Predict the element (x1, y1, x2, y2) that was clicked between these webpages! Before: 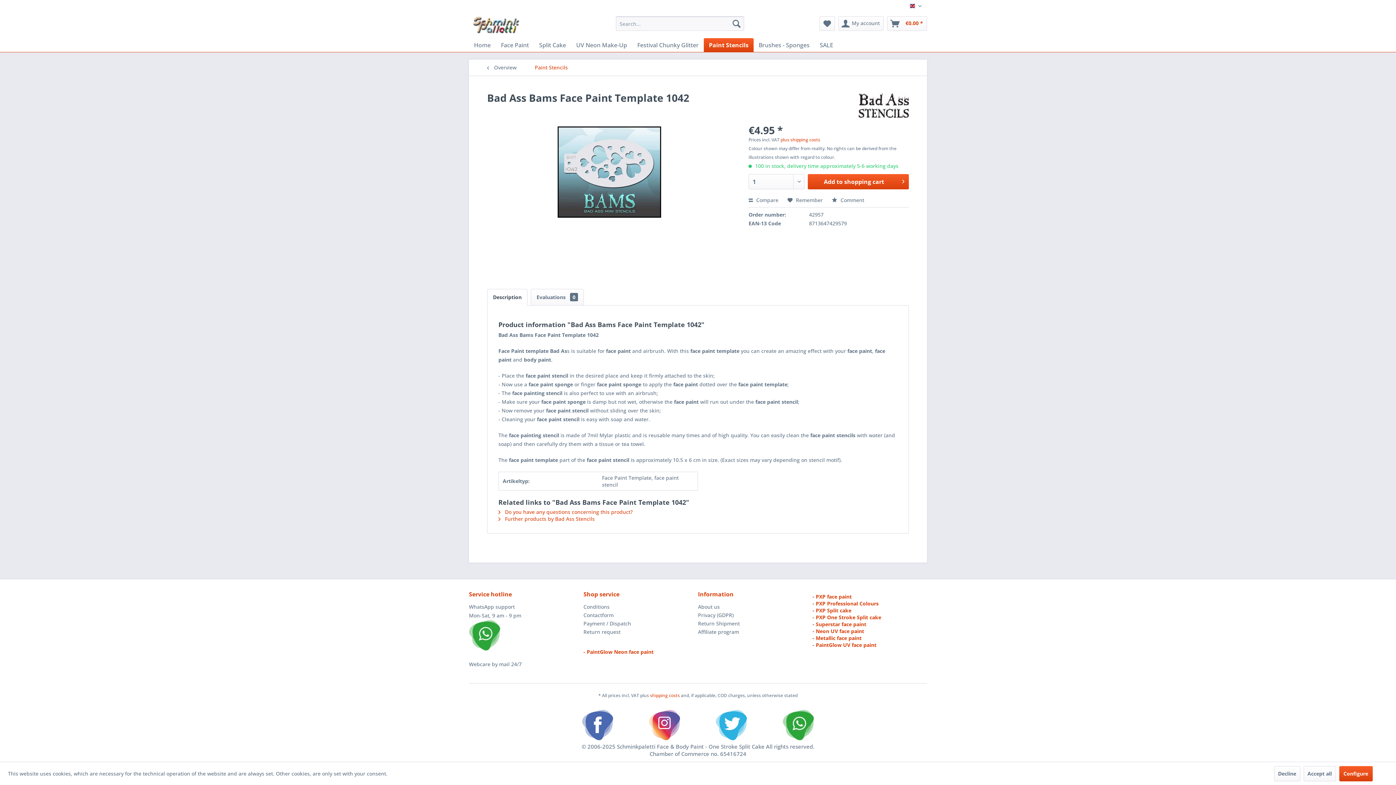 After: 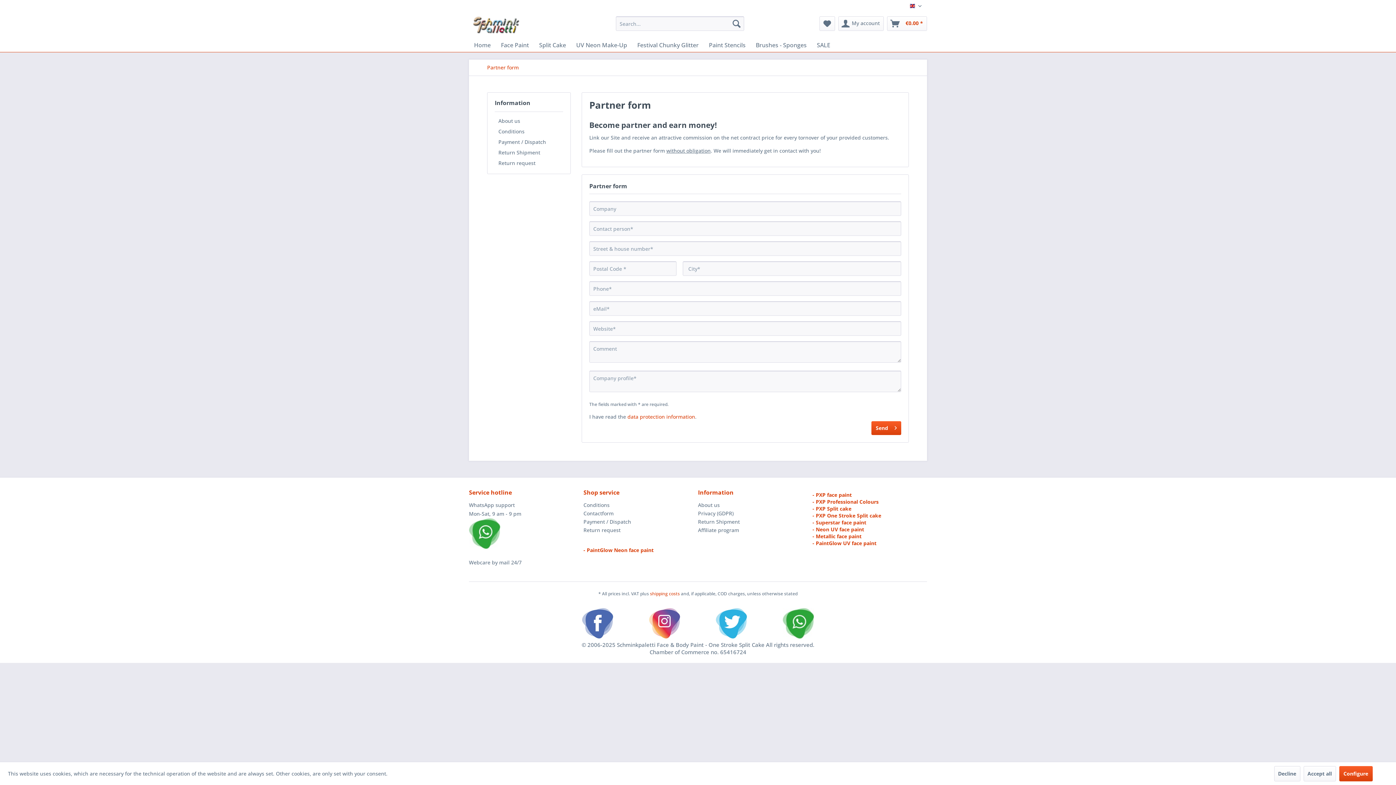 Action: label: Affiliate program bbox: (698, 628, 809, 636)